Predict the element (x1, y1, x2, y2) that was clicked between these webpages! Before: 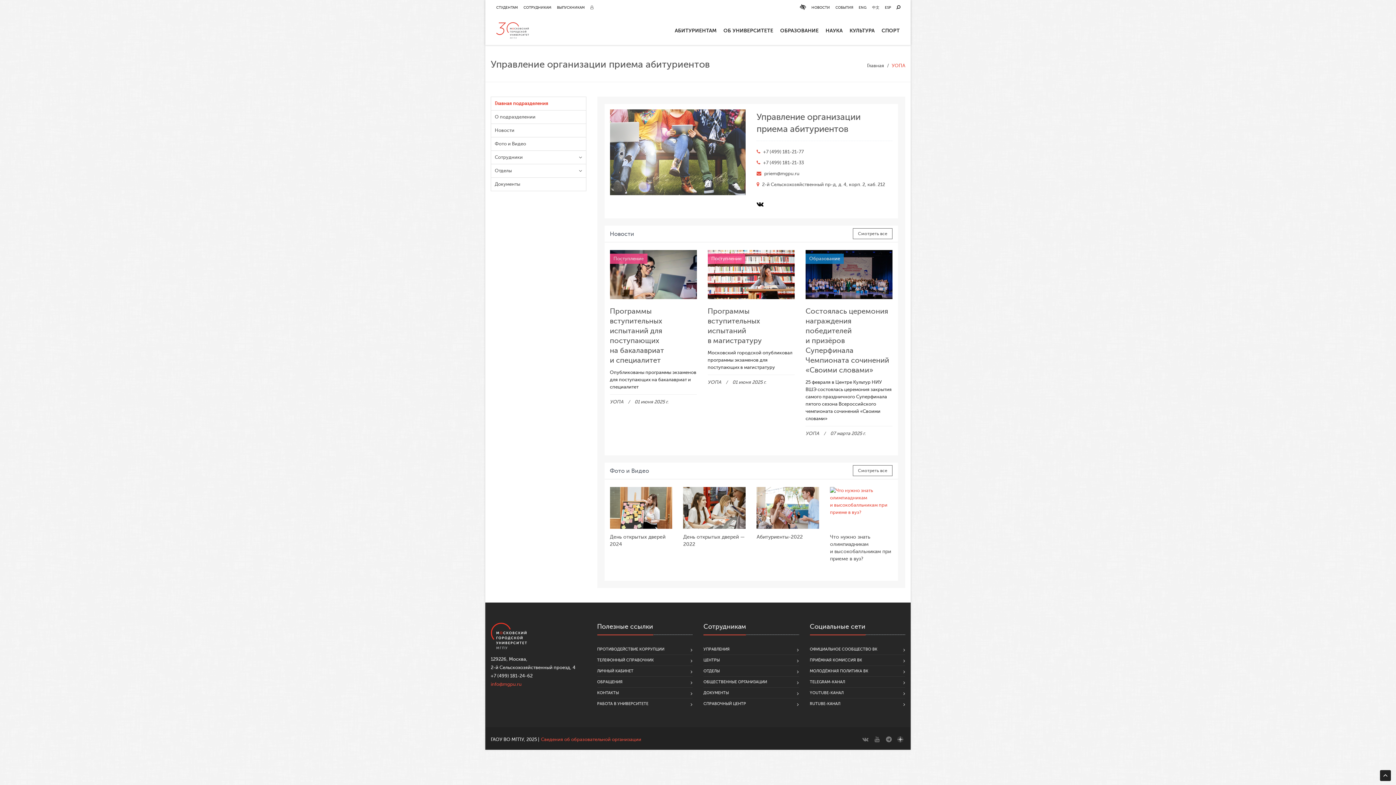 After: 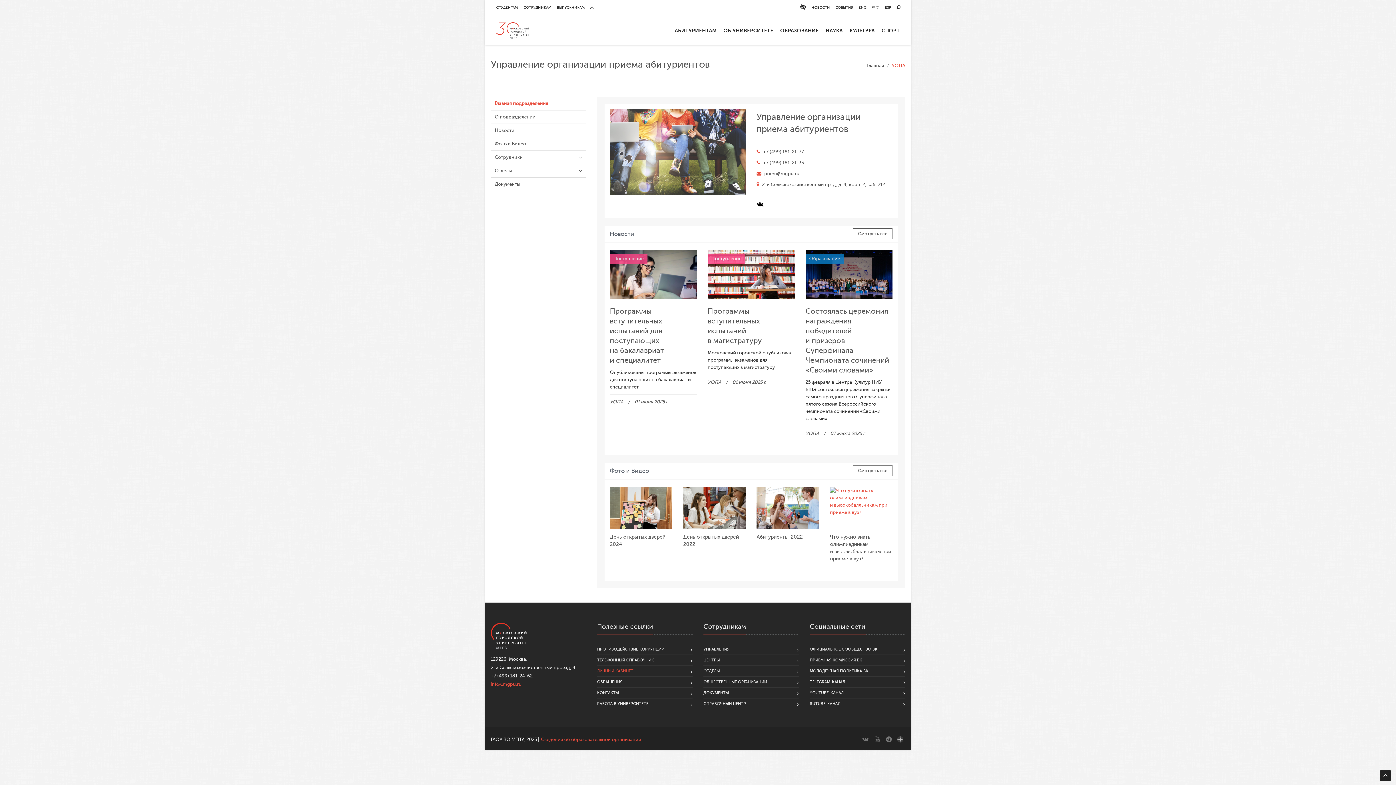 Action: label: ЛИЧНЫЙ КАБИНЕТ bbox: (597, 666, 633, 676)